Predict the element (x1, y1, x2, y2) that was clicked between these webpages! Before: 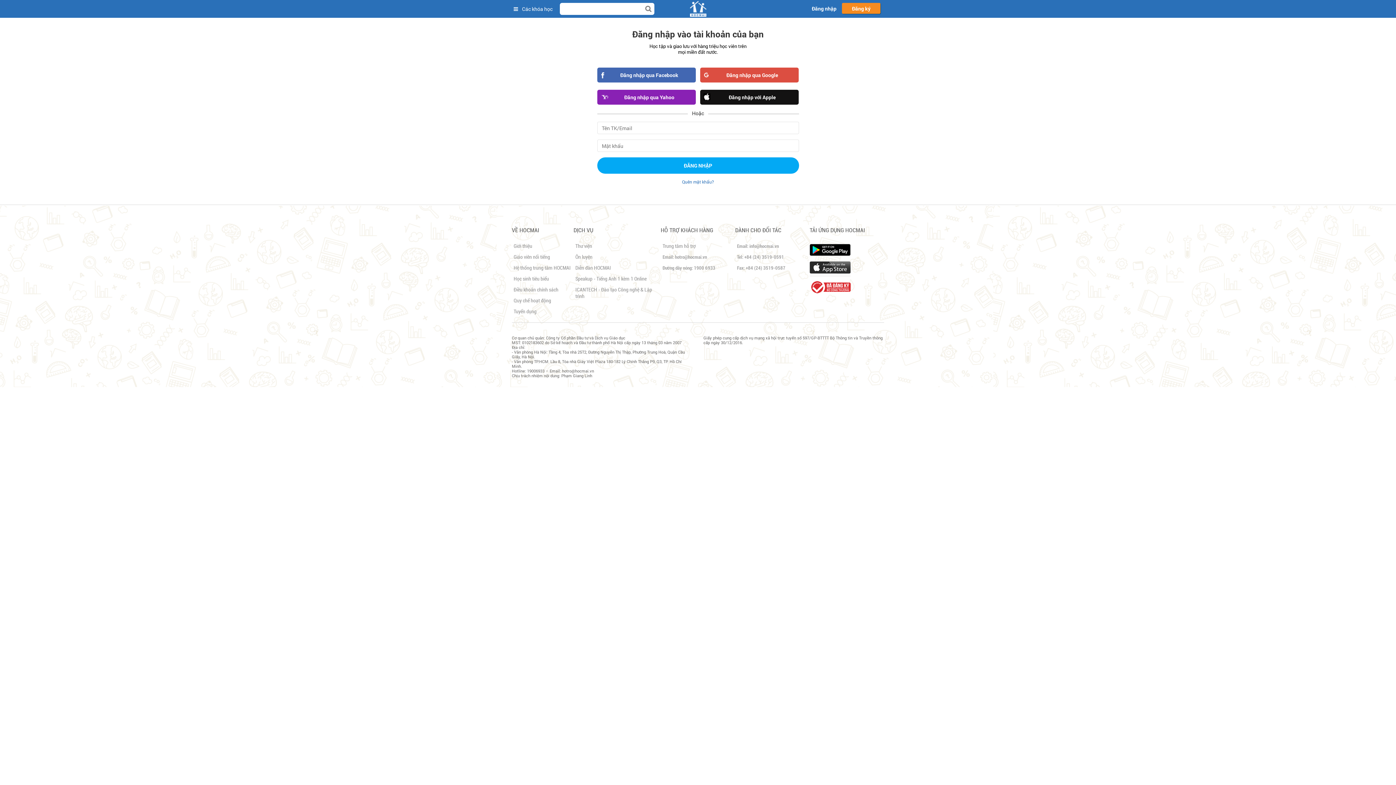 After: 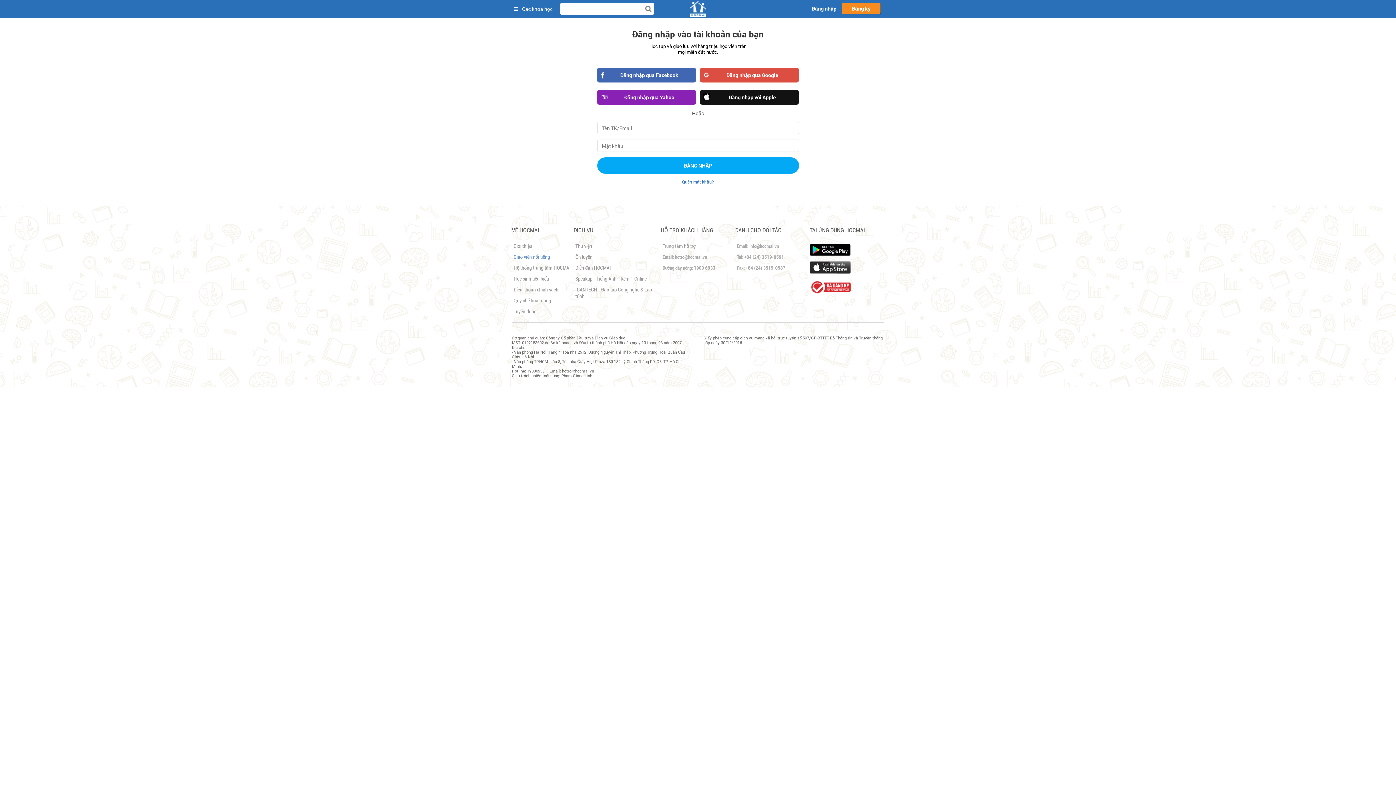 Action: label: Giáo viên nổi tiếng bbox: (513, 254, 550, 260)